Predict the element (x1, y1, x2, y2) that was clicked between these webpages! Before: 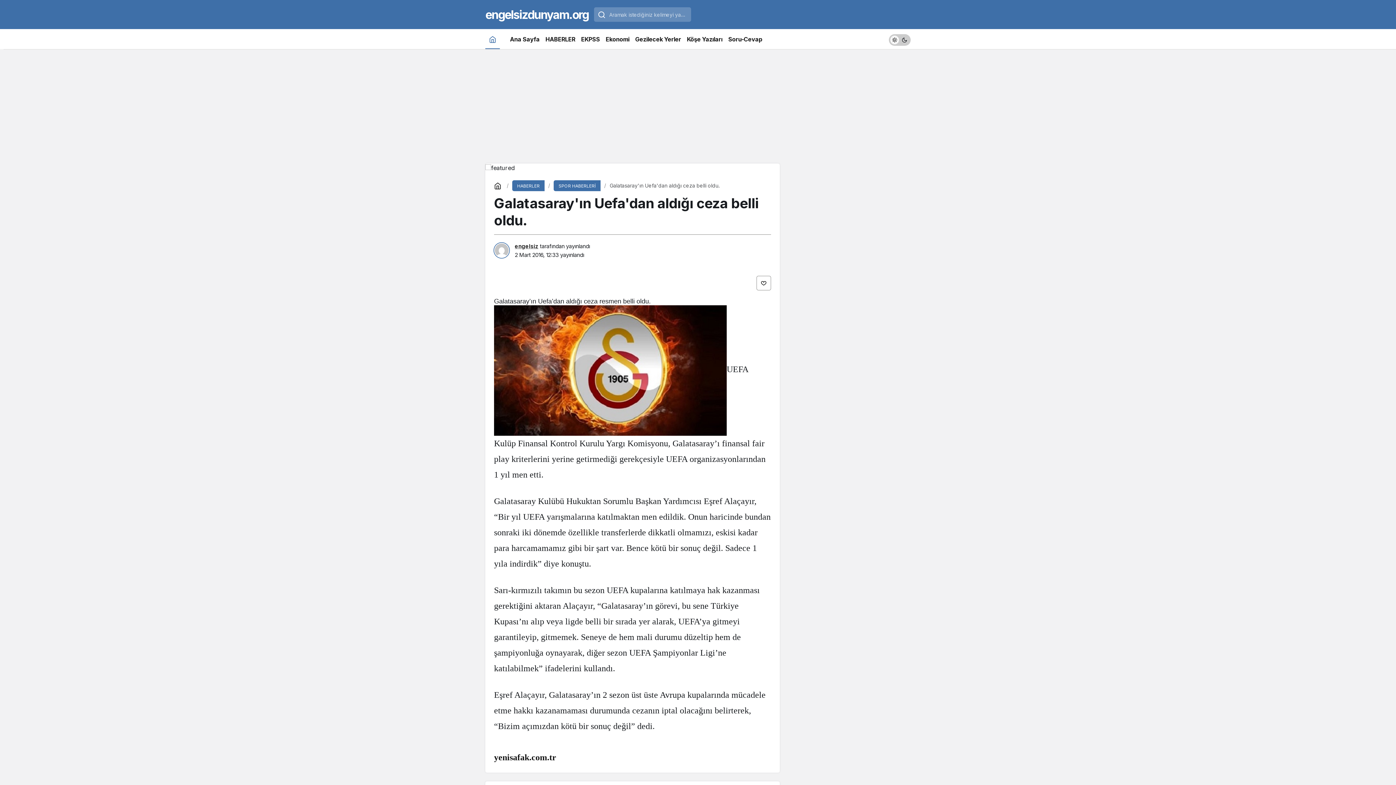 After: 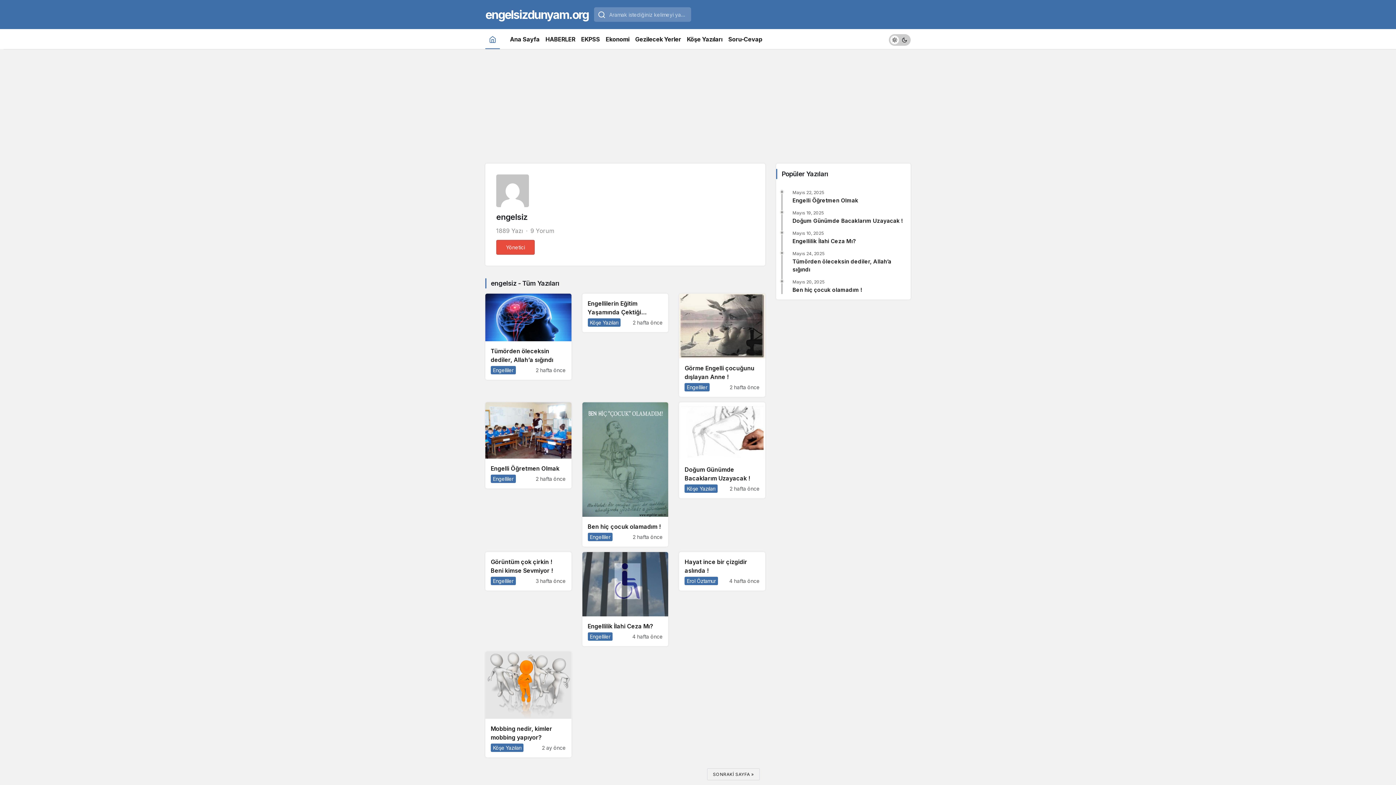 Action: label: engelsiz bbox: (514, 242, 538, 249)